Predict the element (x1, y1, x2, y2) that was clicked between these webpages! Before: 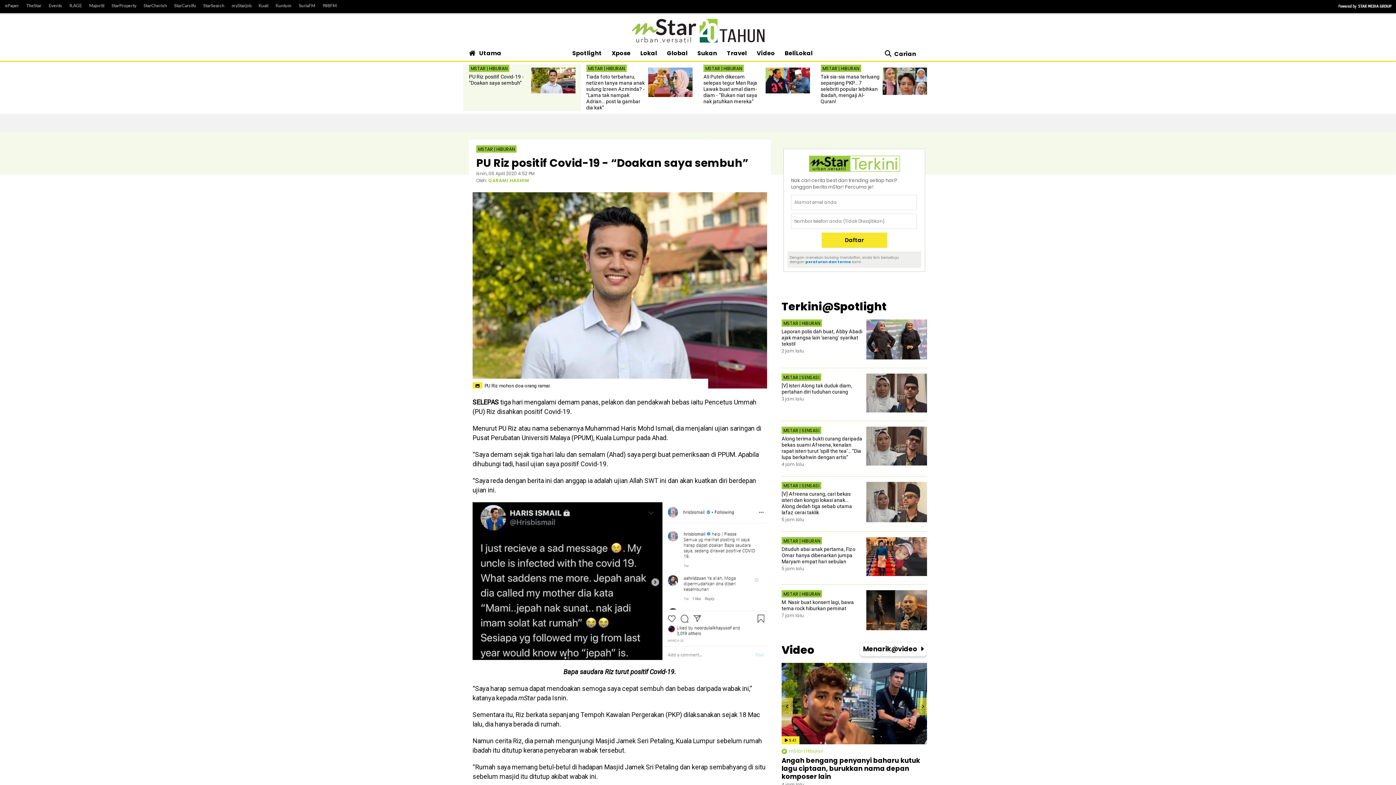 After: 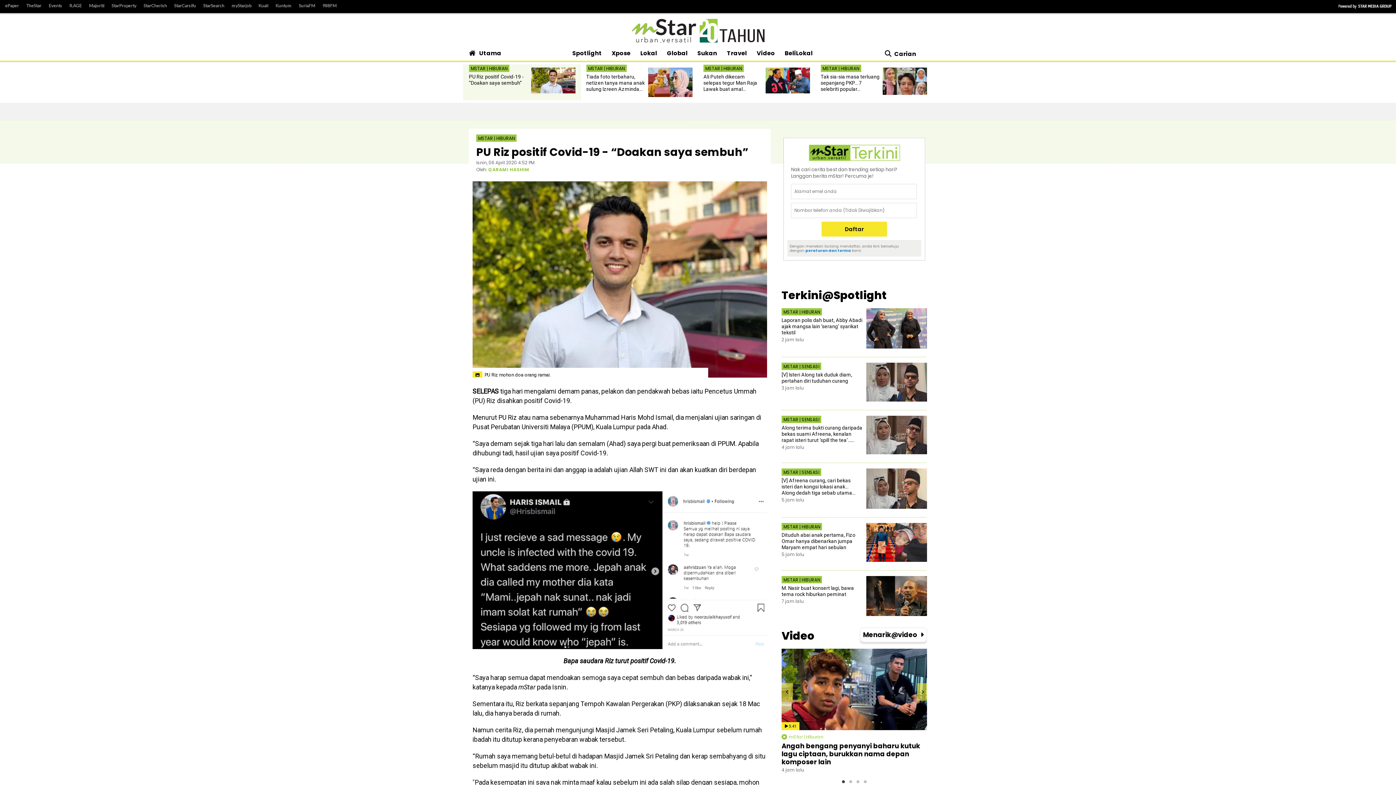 Action: bbox: (531, 67, 575, 93)